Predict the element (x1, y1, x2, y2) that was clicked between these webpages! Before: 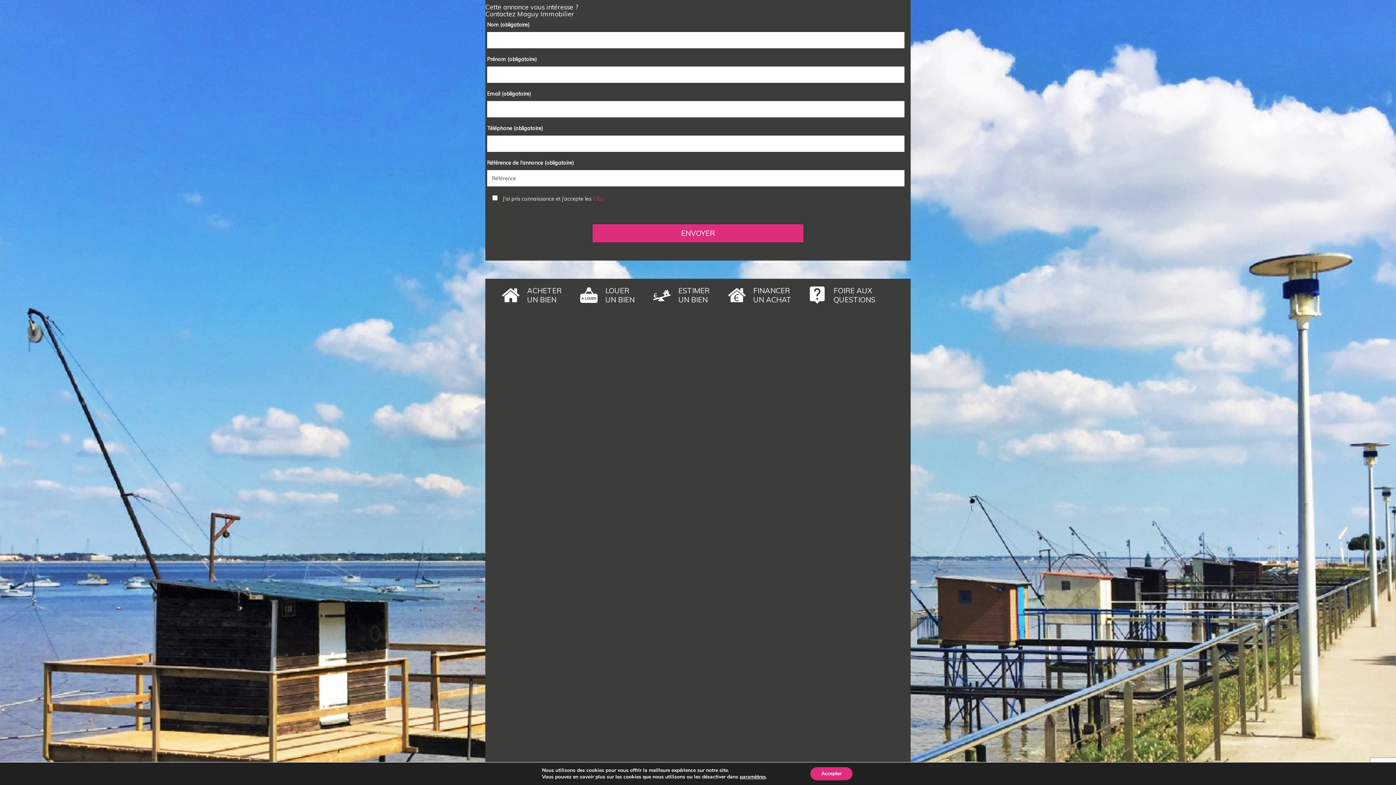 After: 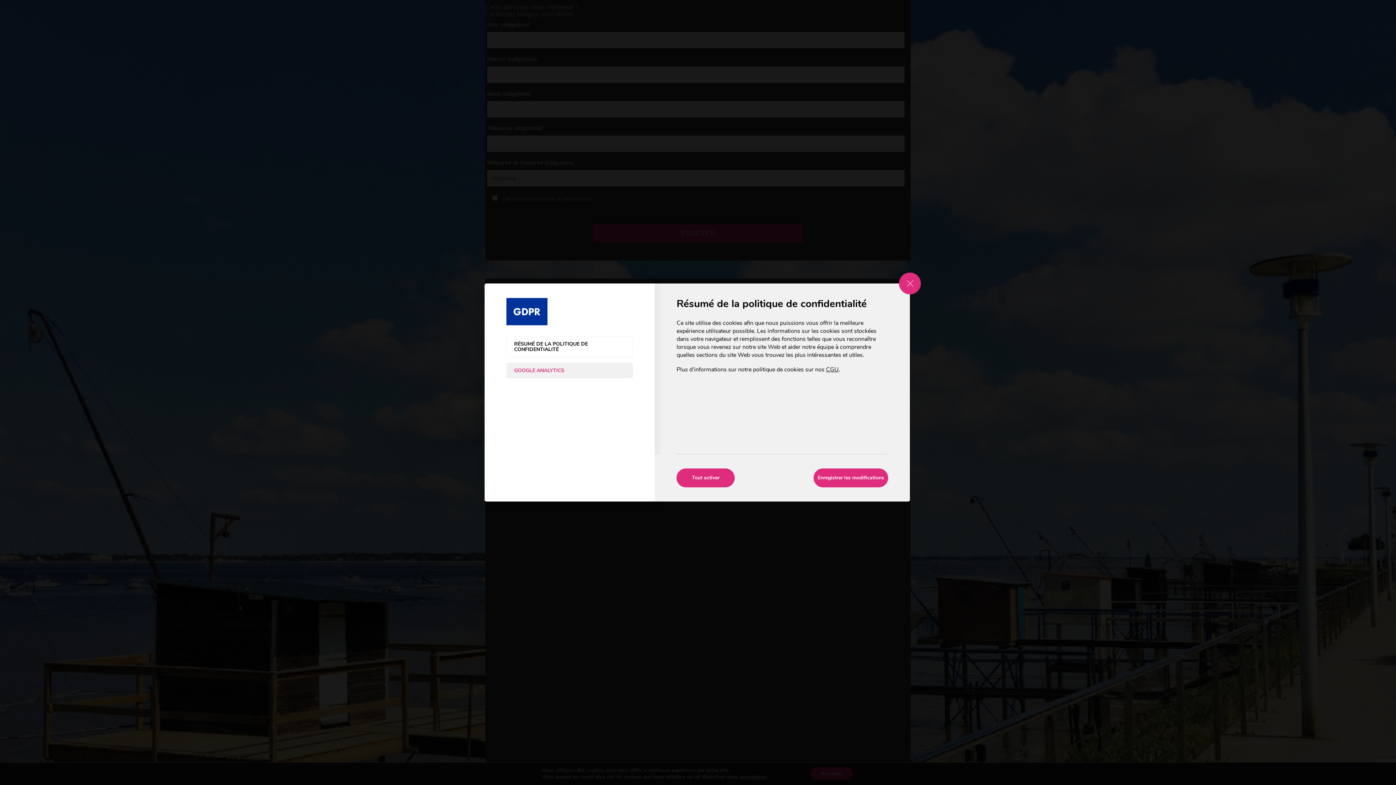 Action: bbox: (739, 774, 766, 780) label: paramètres